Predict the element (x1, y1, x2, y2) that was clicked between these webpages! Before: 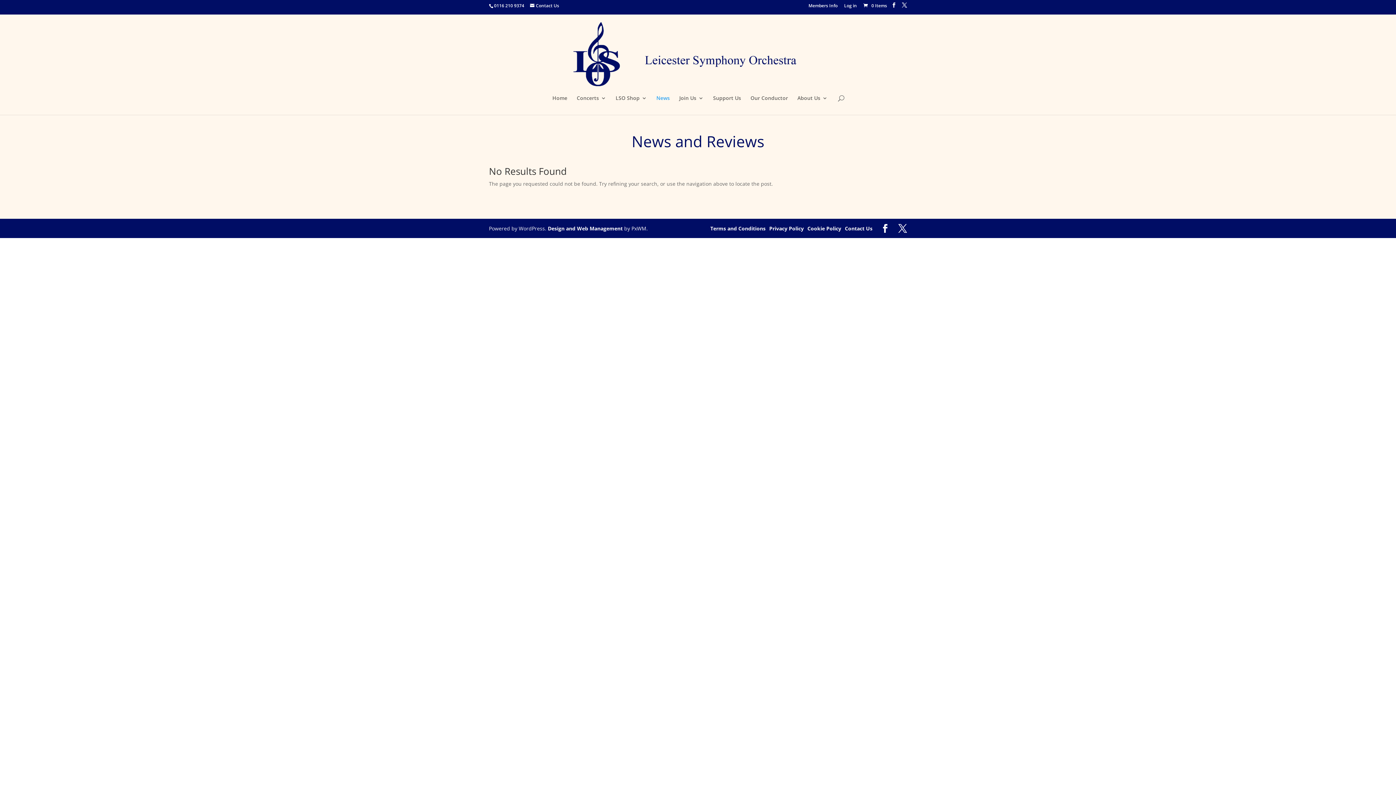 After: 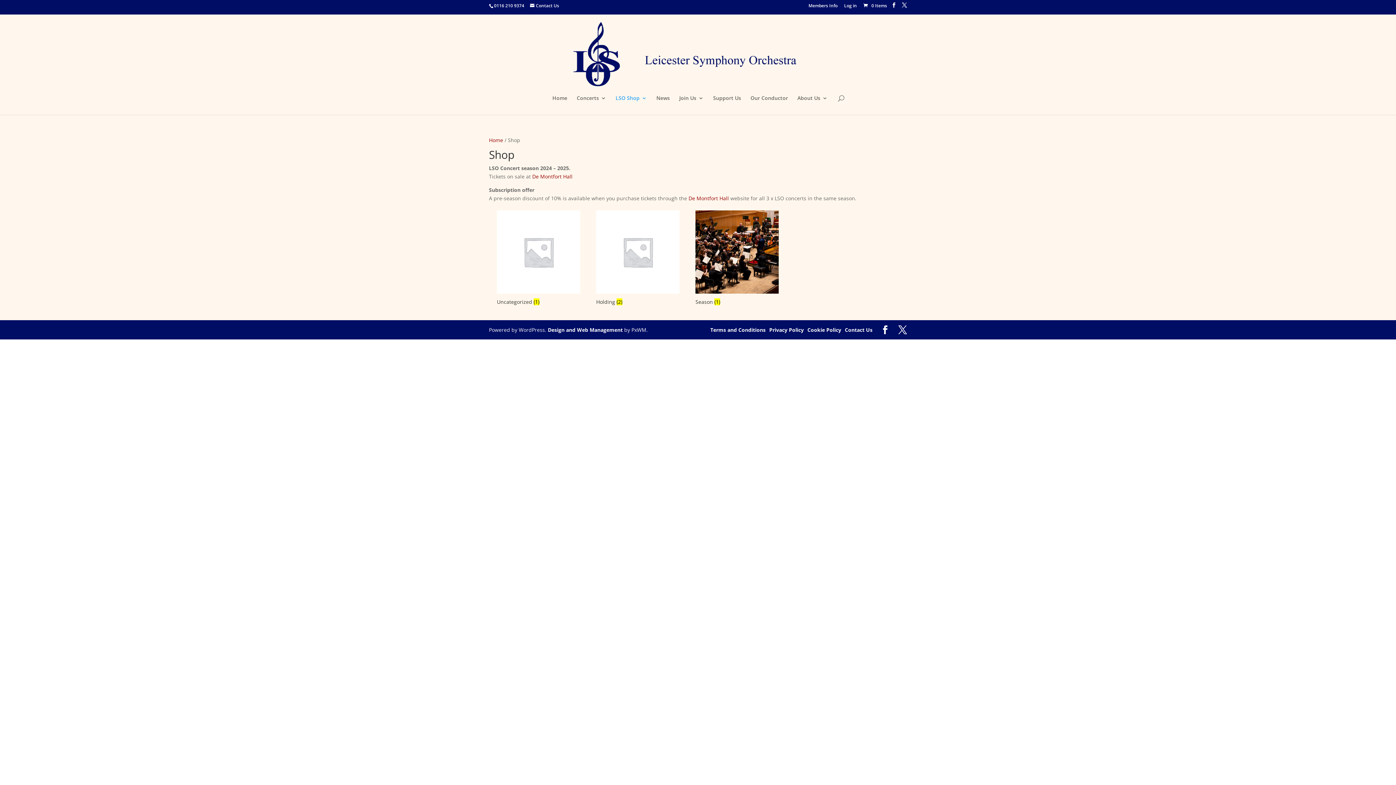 Action: label: LSO Shop bbox: (615, 95, 647, 114)